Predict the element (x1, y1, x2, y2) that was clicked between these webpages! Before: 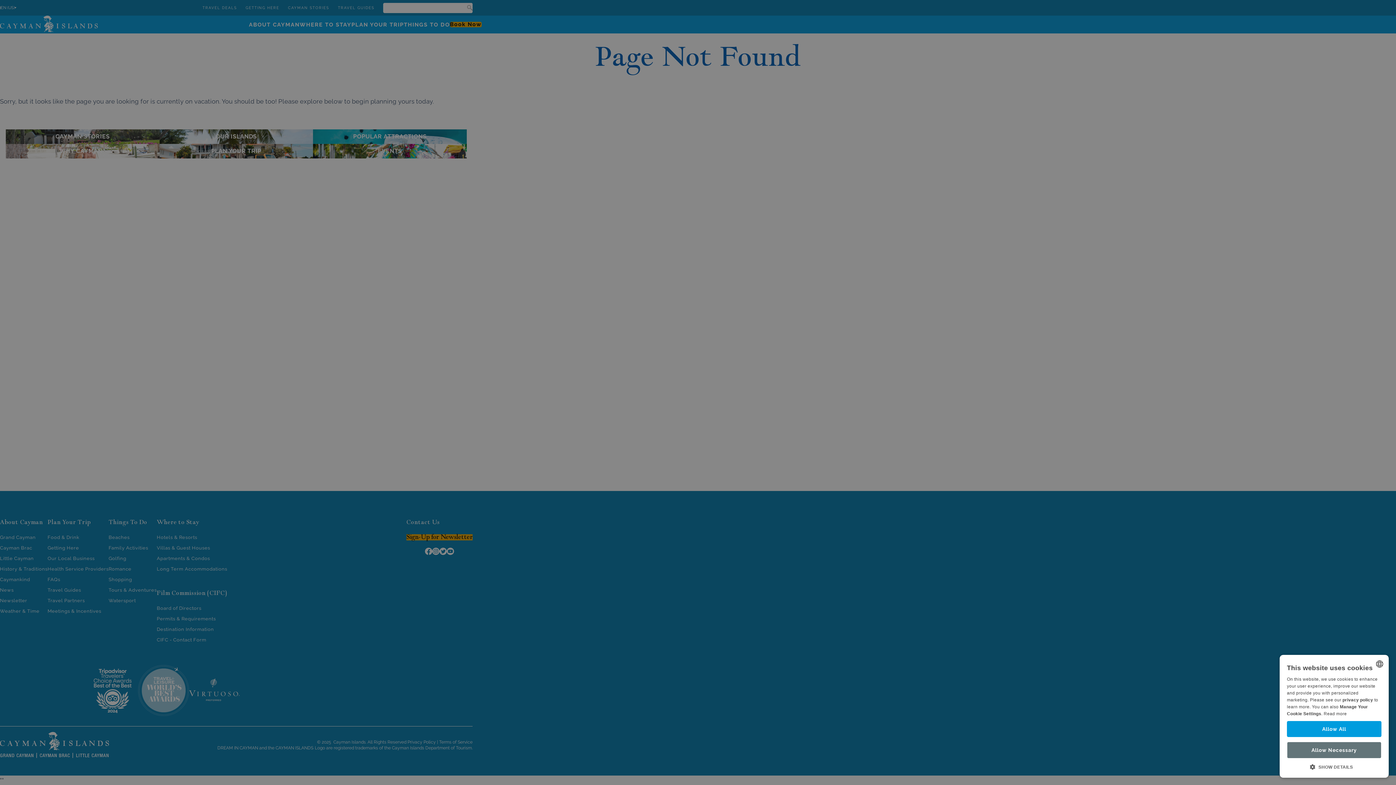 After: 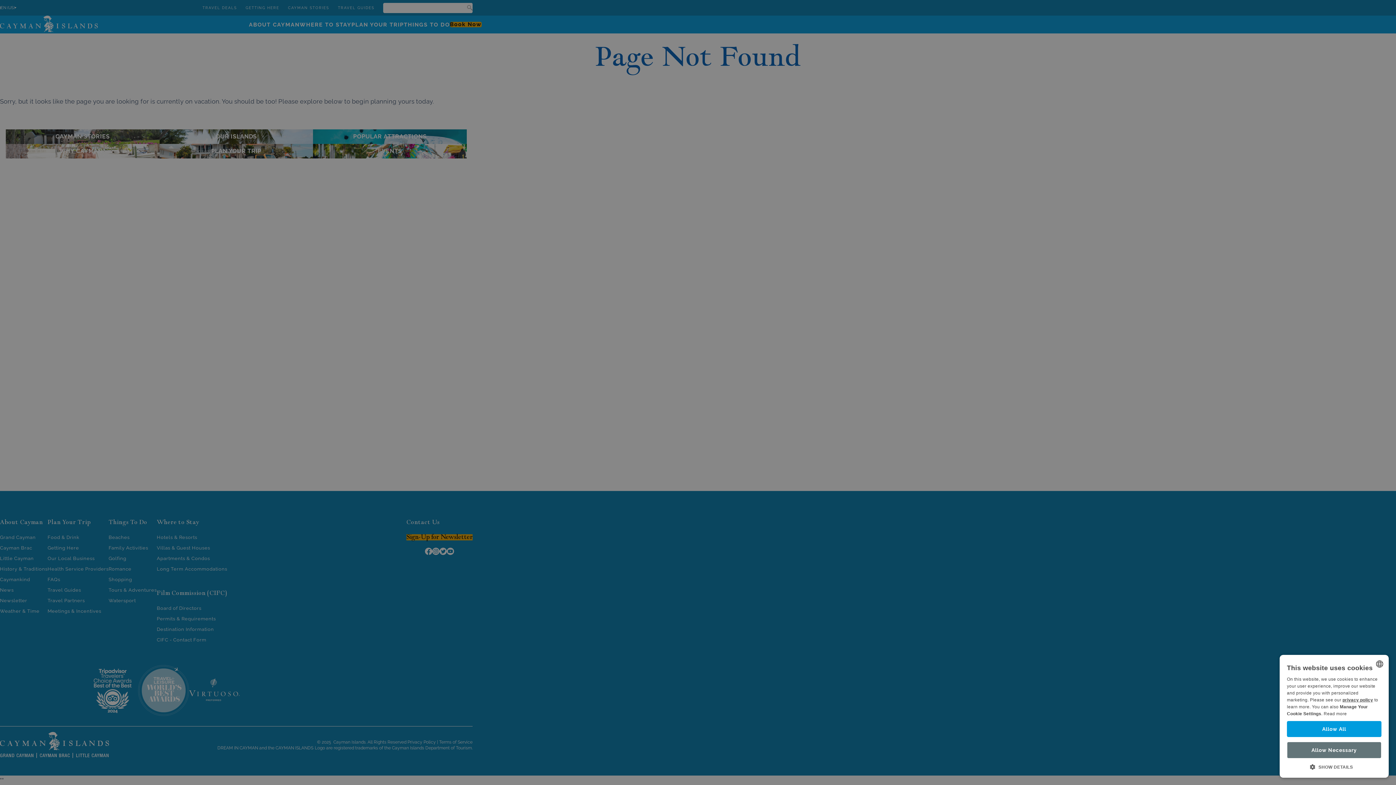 Action: label: privacy policy bbox: (1342, 697, 1373, 702)